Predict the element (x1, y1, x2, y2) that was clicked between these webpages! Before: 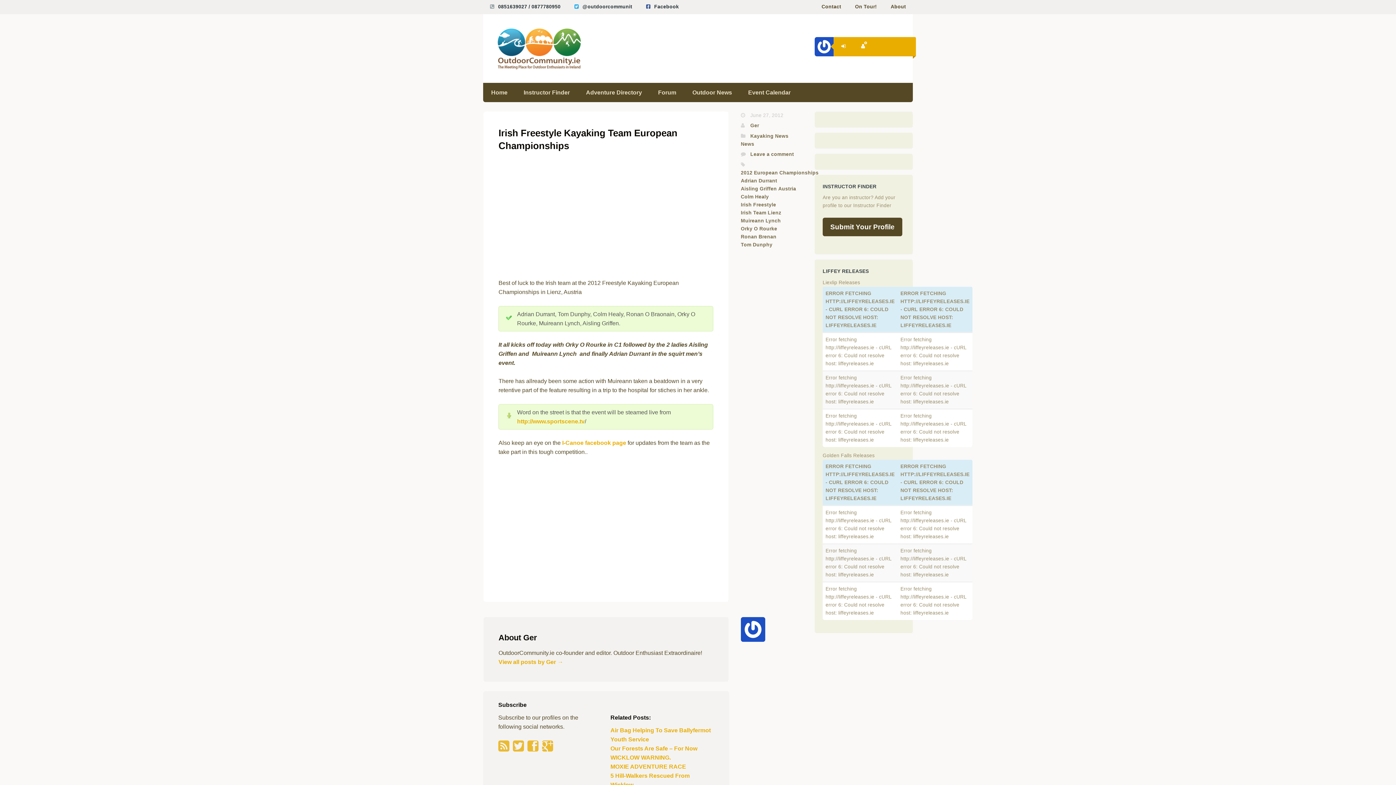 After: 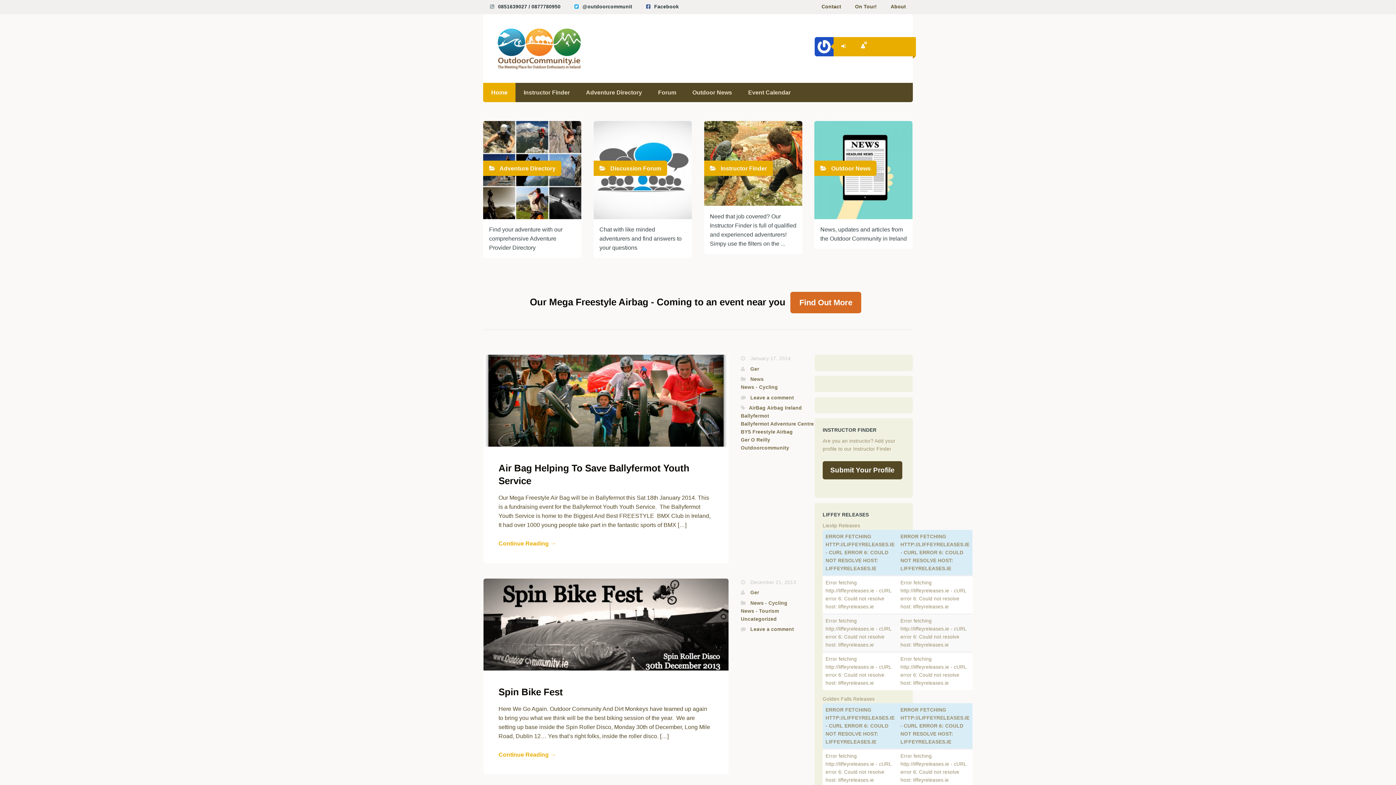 Action: bbox: (483, 27, 581, 69)